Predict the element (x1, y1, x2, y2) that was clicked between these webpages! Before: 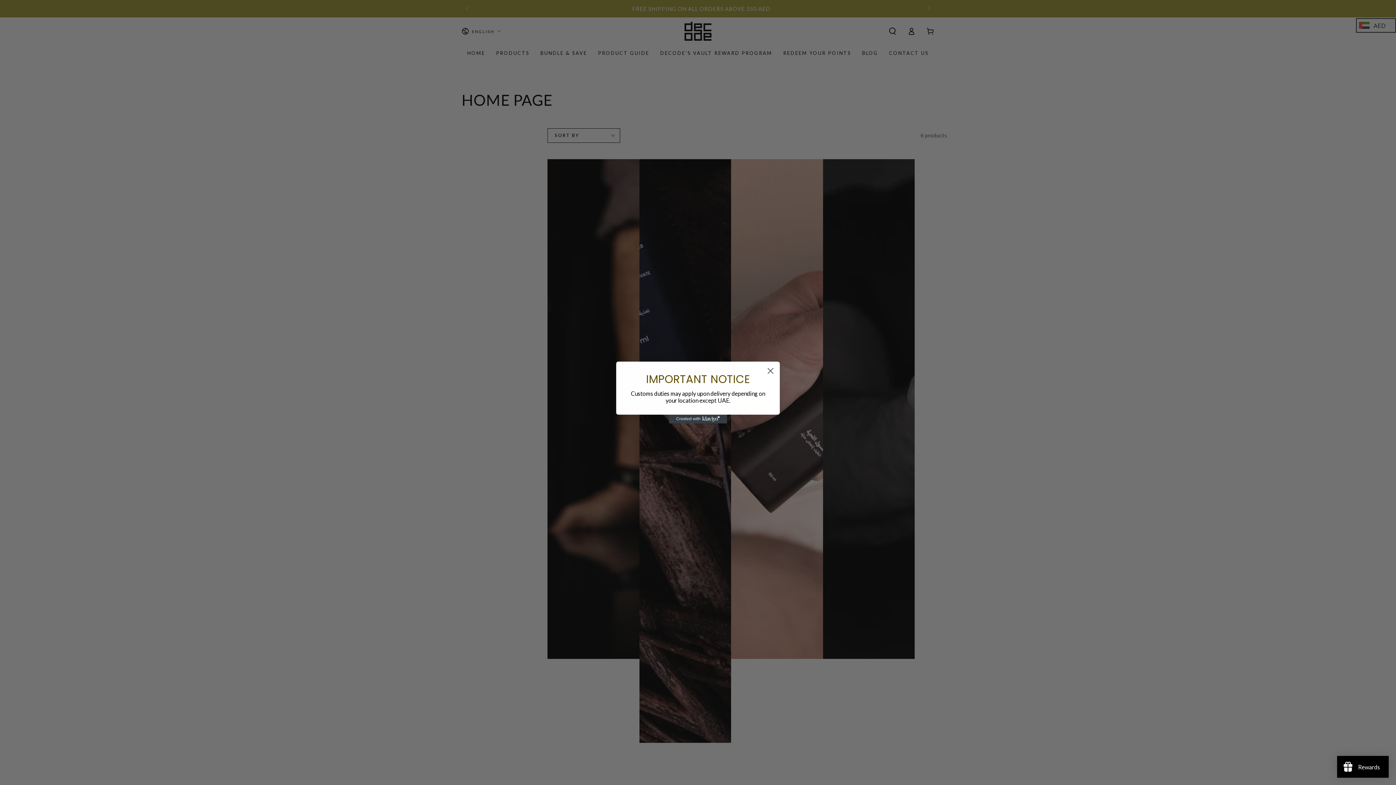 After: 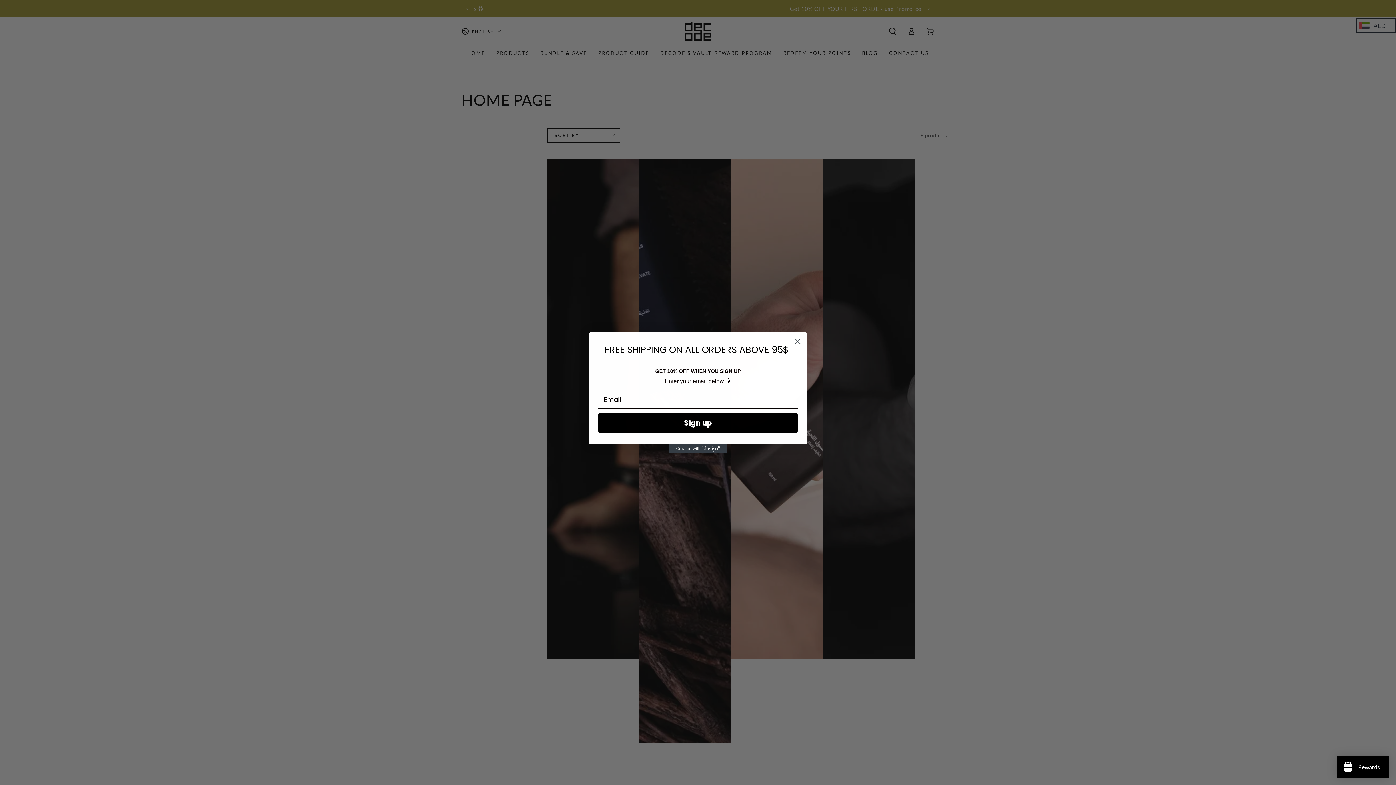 Action: bbox: (764, 364, 777, 377) label: Close dialog